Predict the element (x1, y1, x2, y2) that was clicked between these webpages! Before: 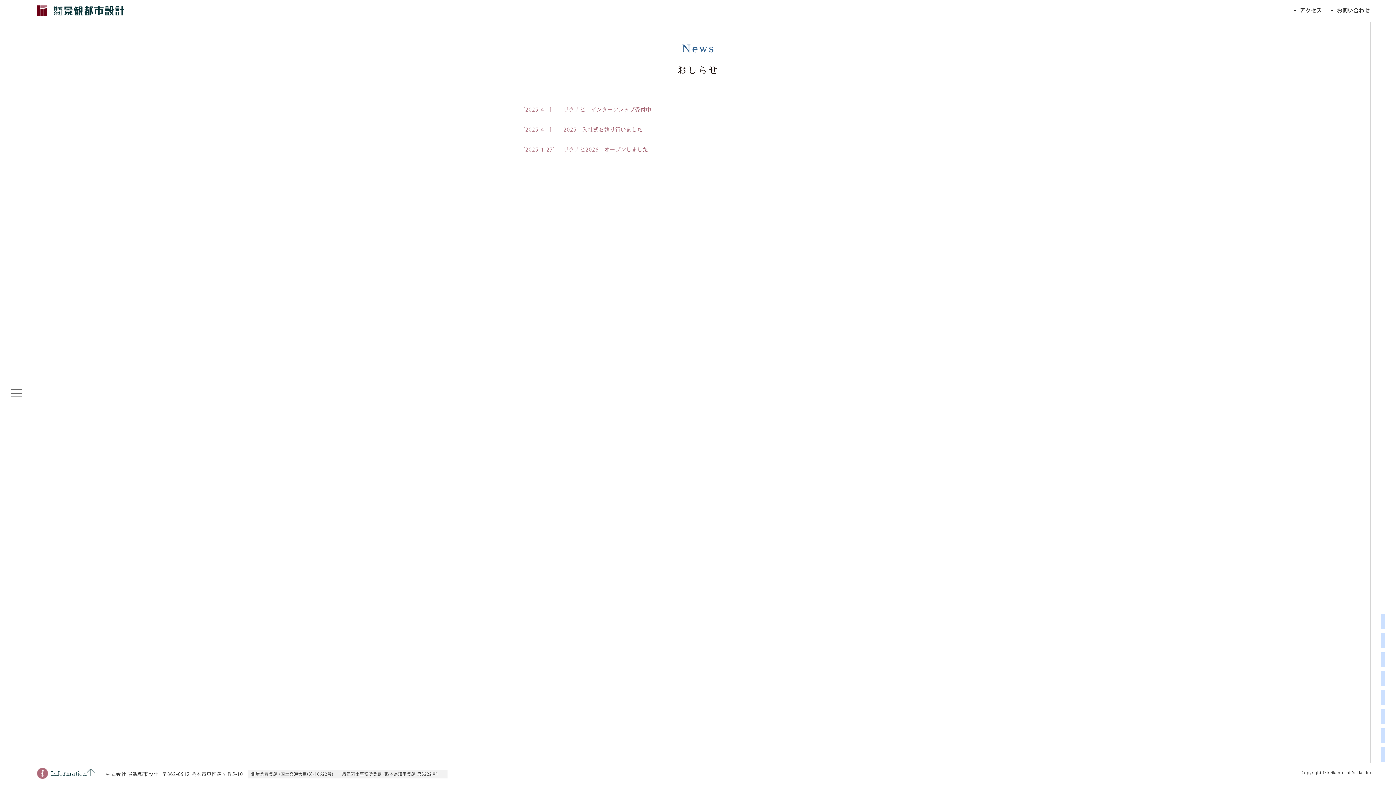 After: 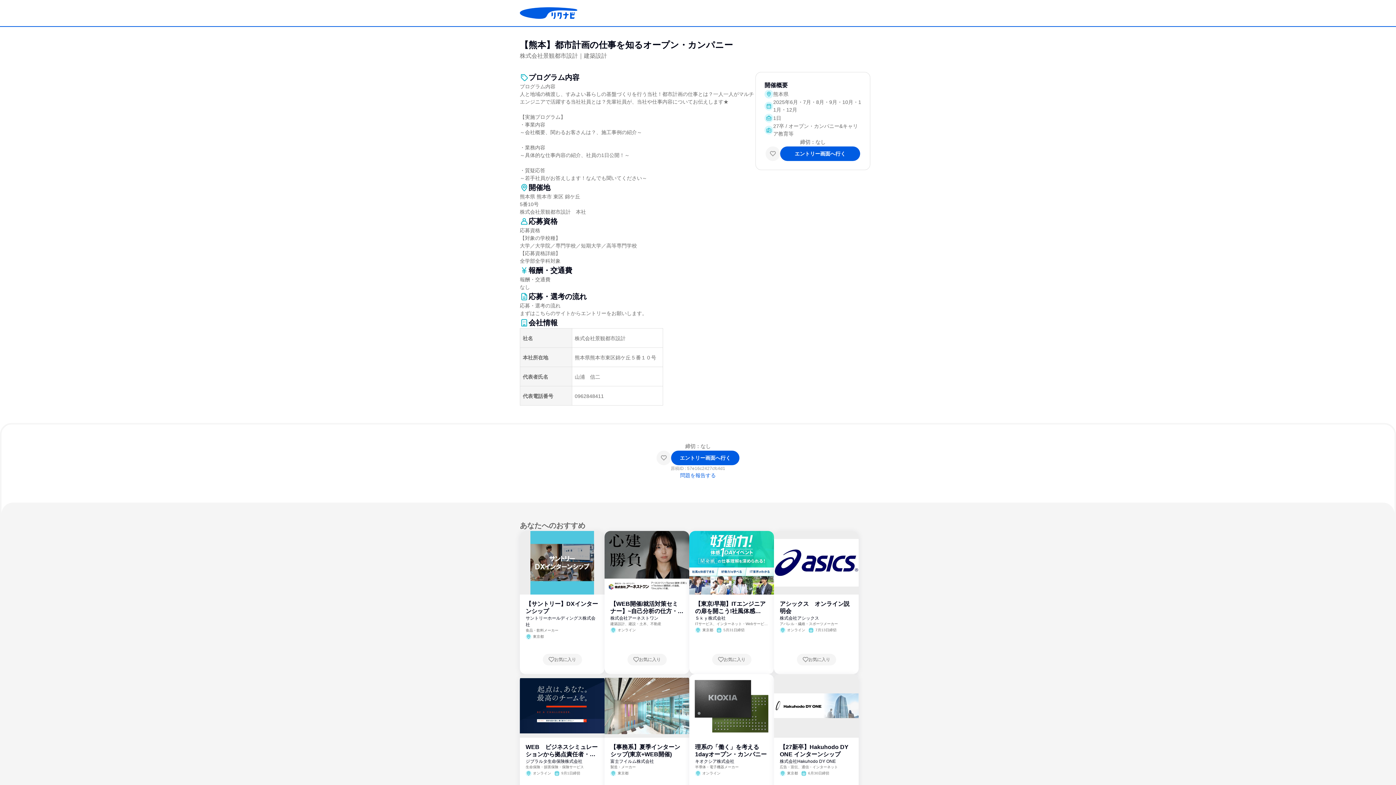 Action: bbox: (563, 106, 651, 113) label: リクナビ　インターンシップ受付中